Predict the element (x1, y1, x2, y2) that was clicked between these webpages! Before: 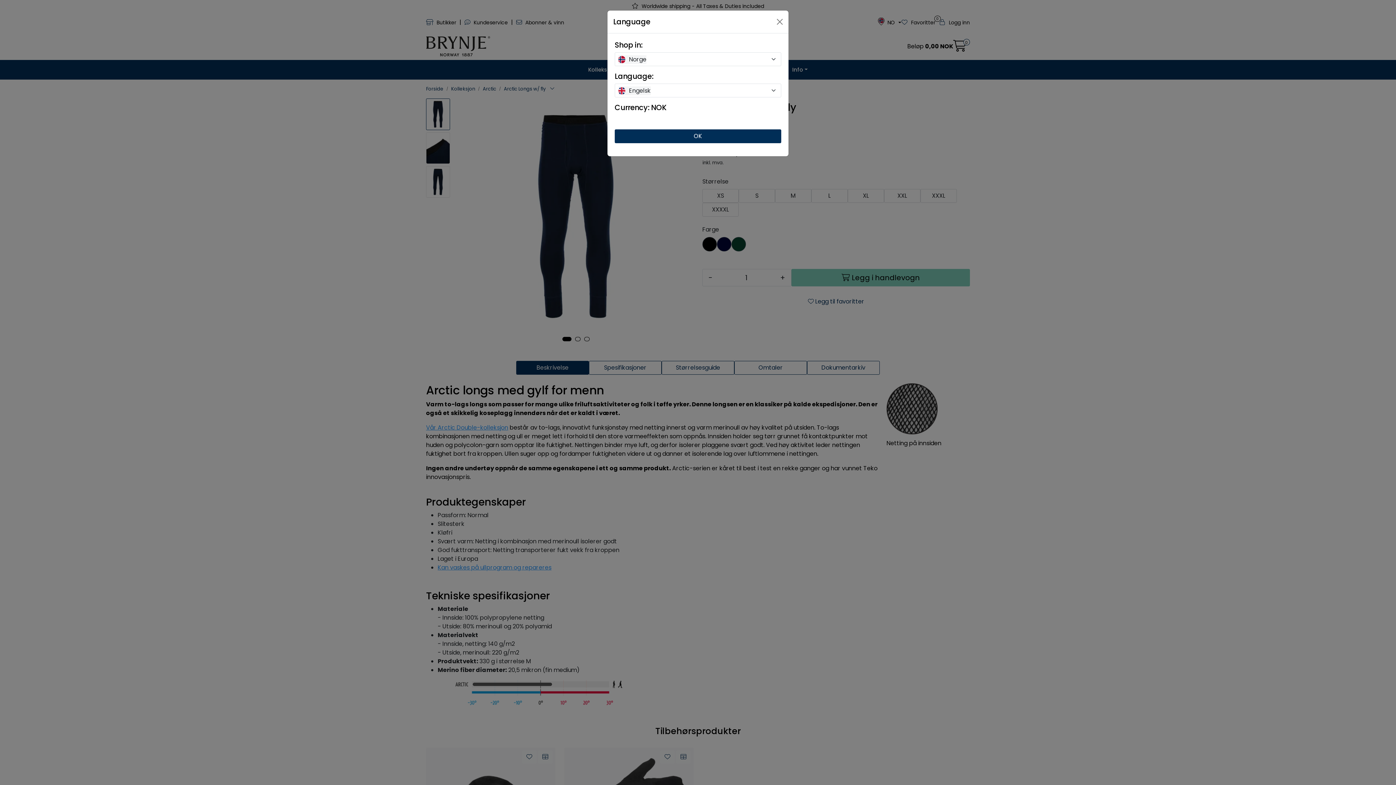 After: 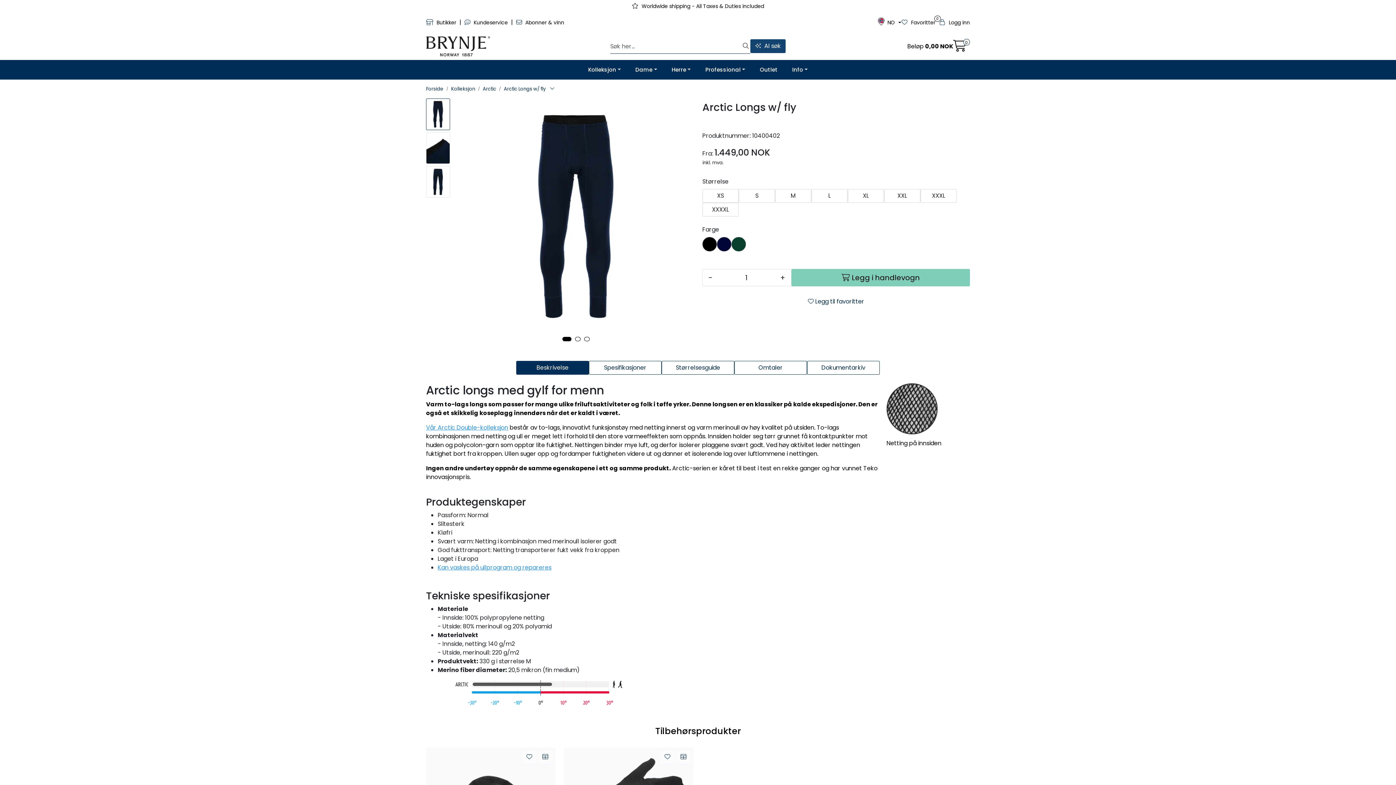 Action: label: Close bbox: (774, 16, 785, 27)